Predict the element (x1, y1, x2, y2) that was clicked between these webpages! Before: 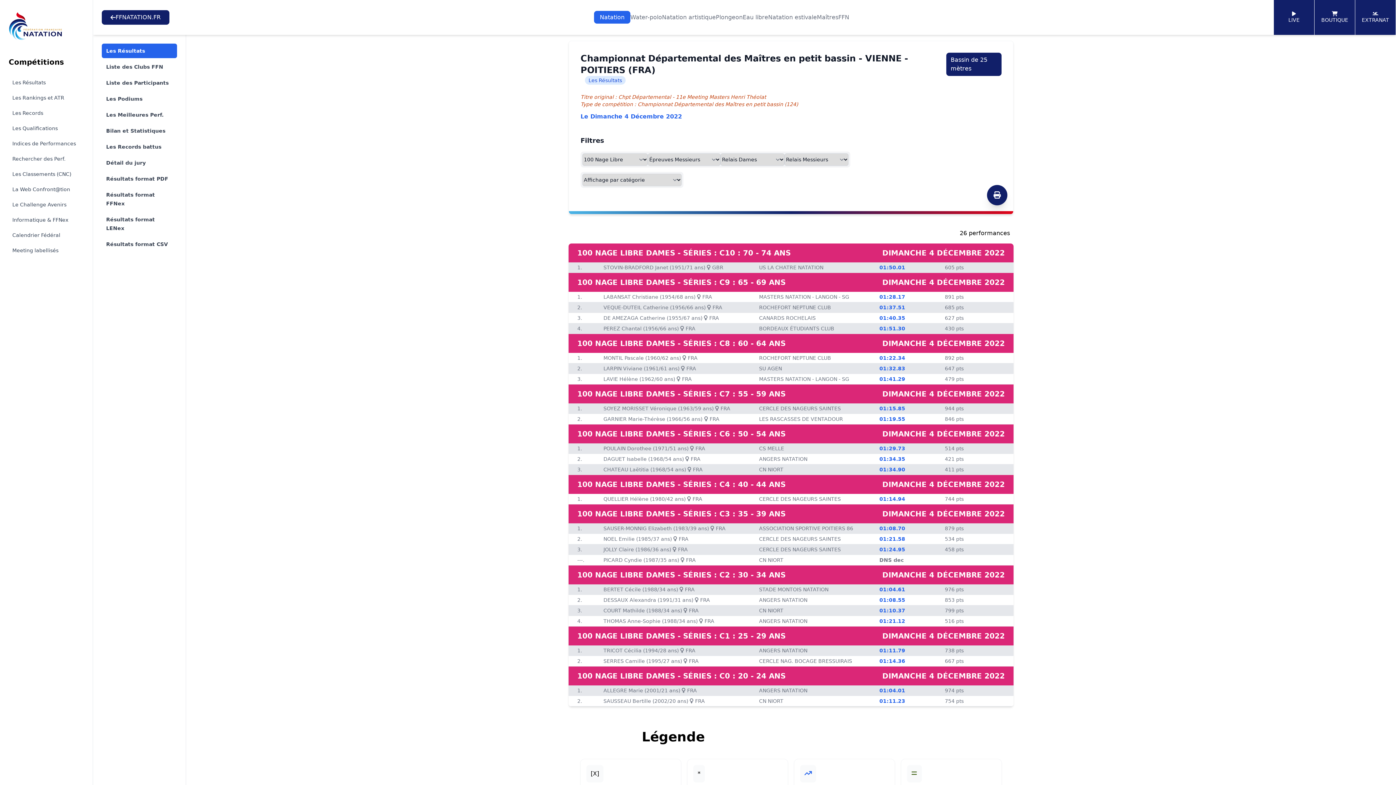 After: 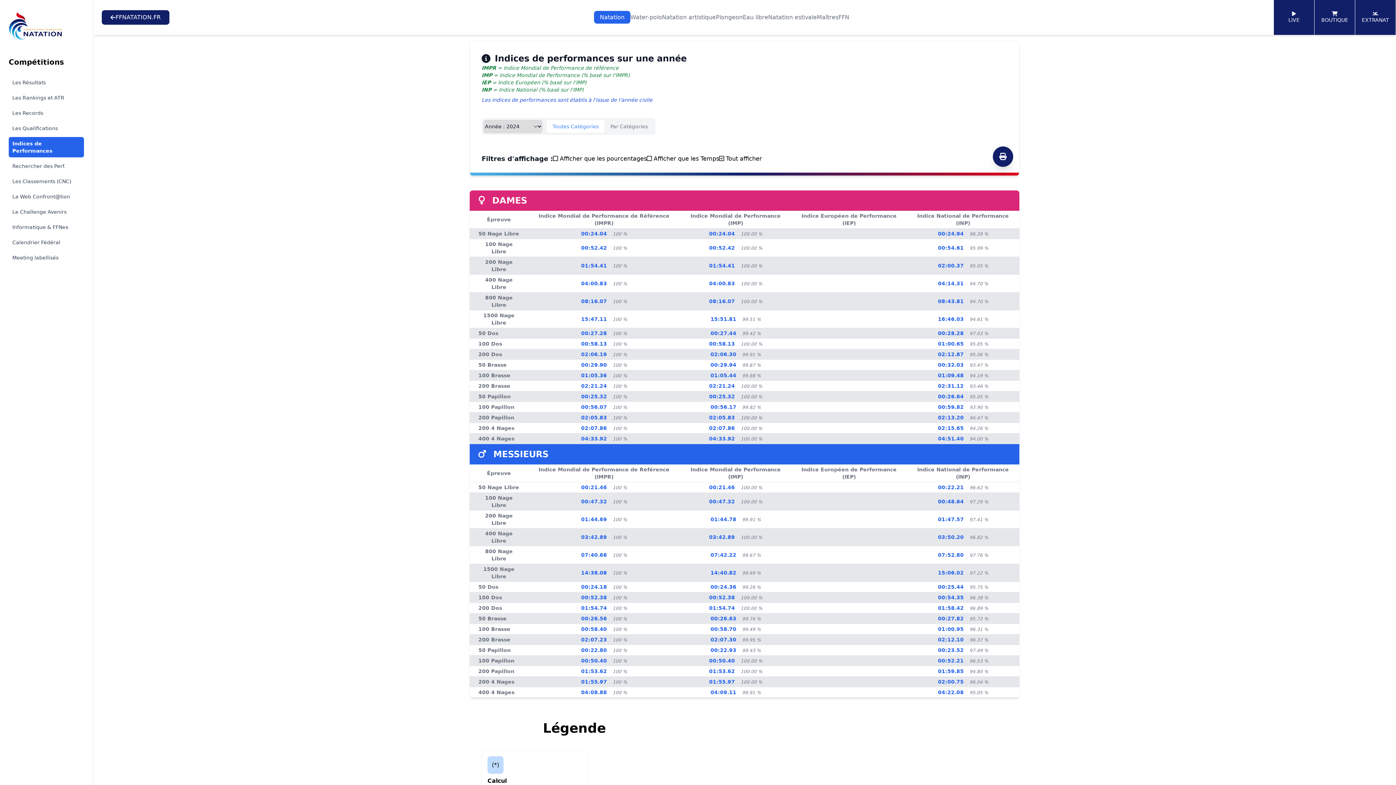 Action: bbox: (8, 137, 84, 150) label: Indices de Performances